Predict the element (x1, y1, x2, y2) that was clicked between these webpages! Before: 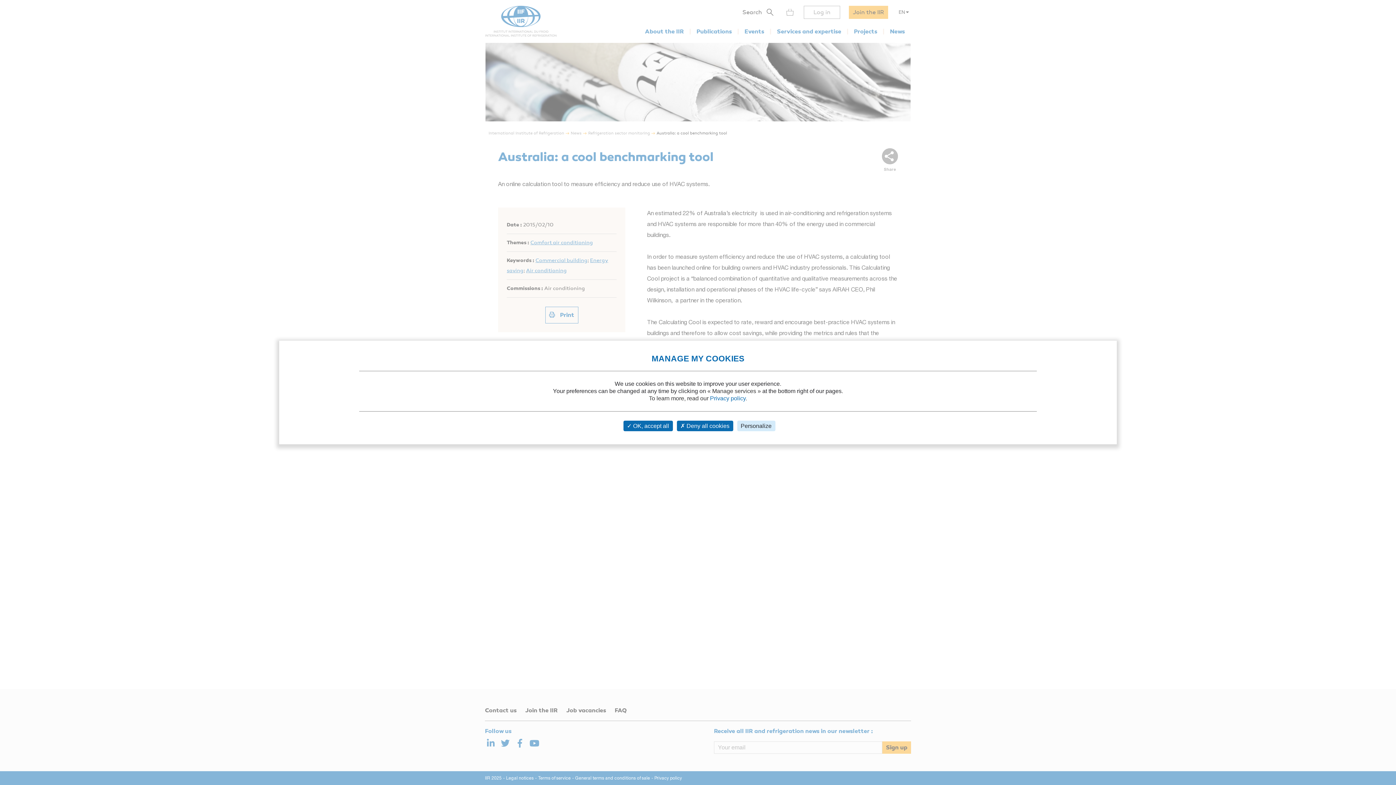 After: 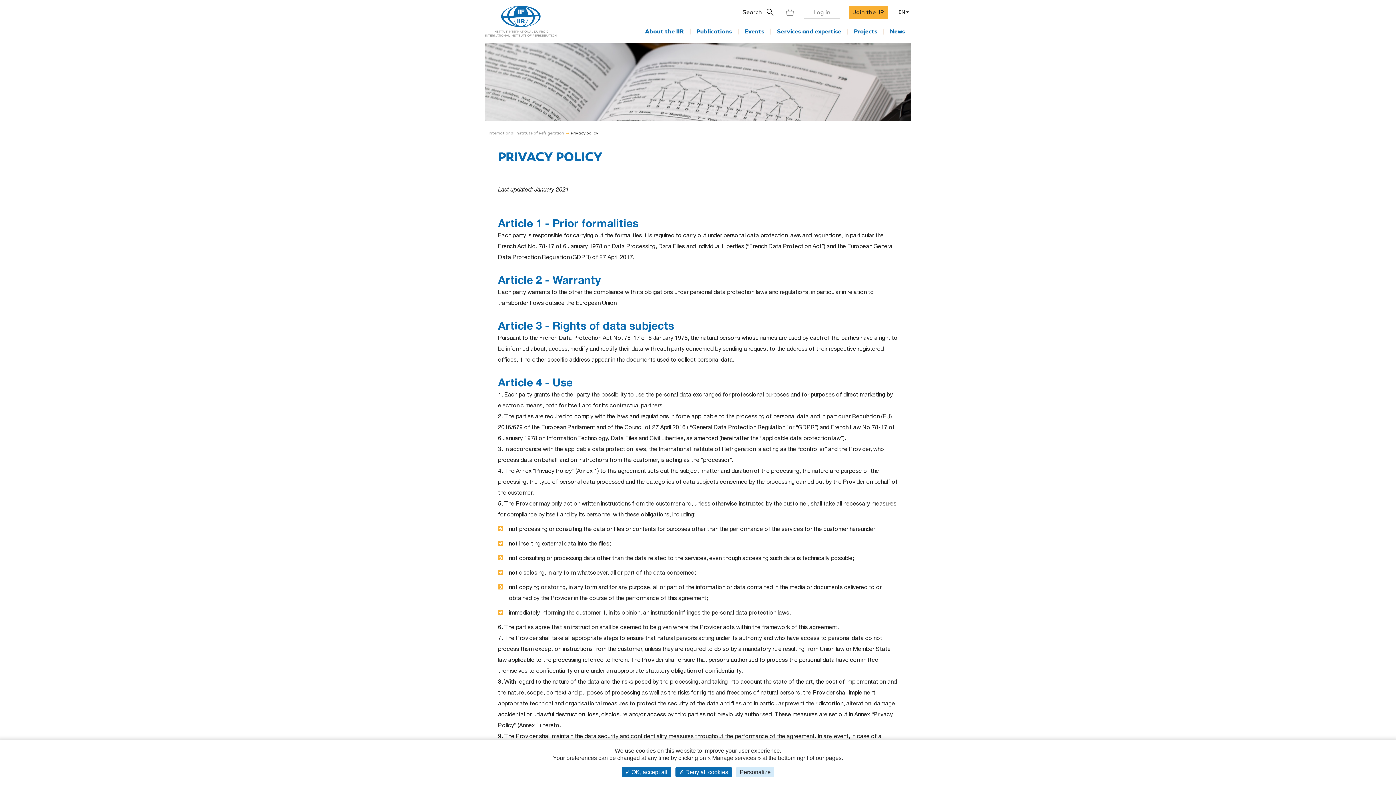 Action: label: Privacy policy bbox: (710, 395, 745, 401)